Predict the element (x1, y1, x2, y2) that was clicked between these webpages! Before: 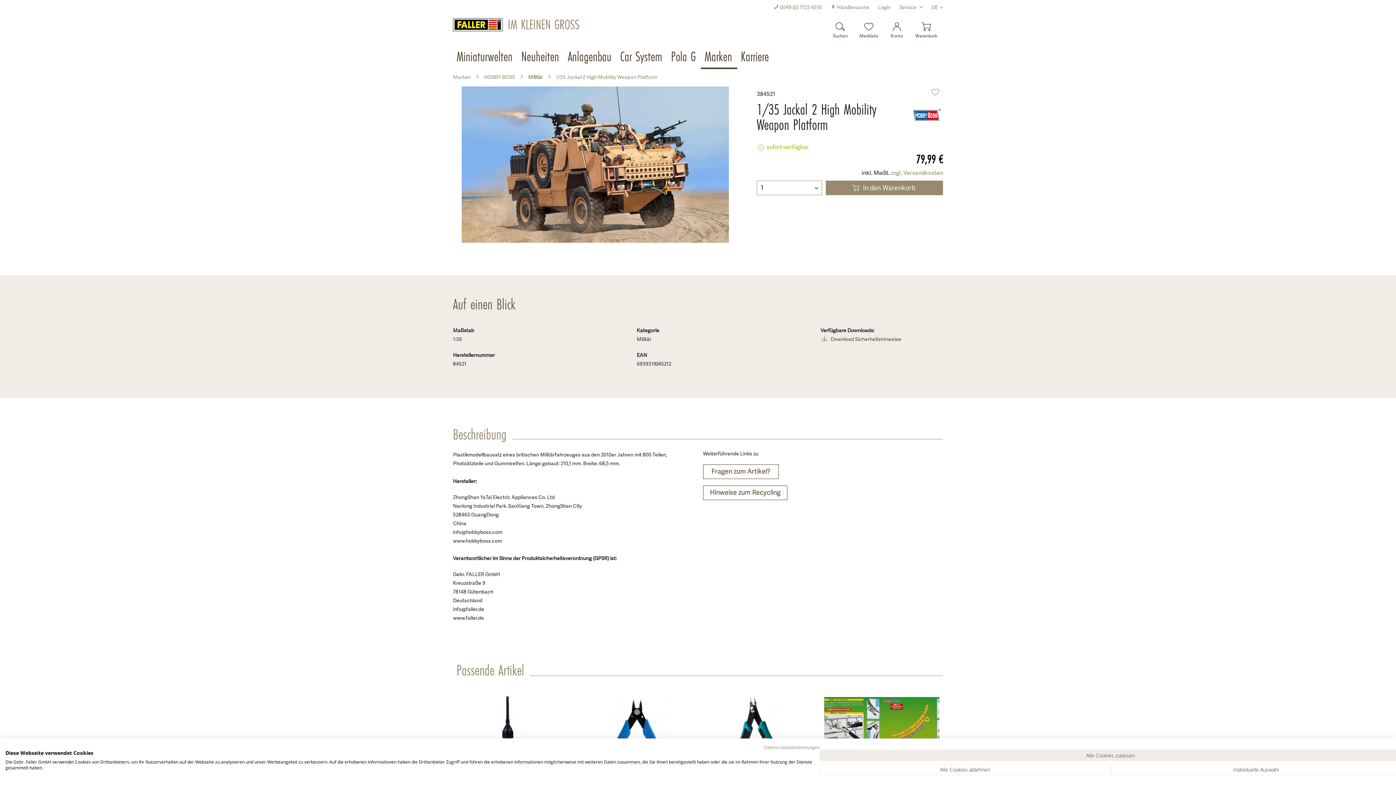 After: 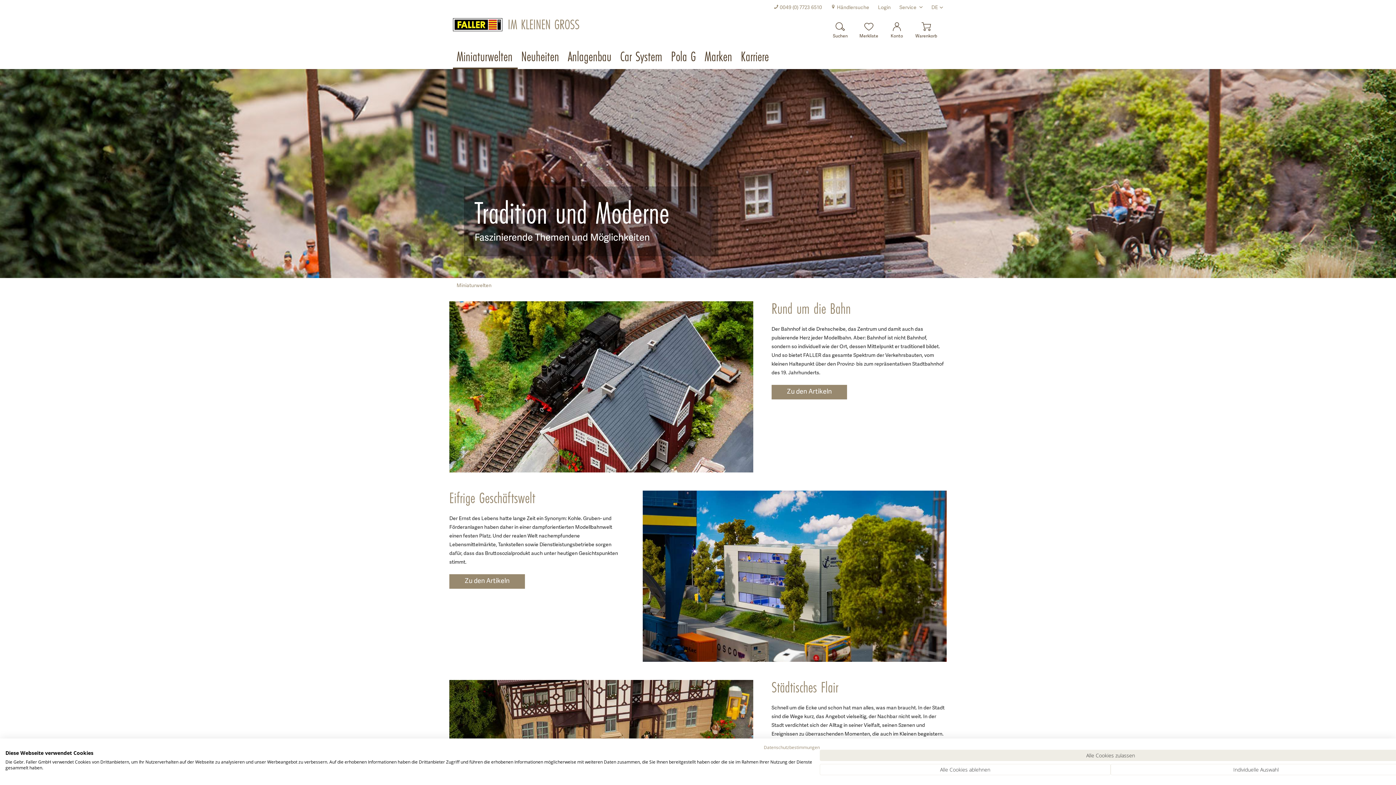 Action: bbox: (453, 45, 517, 69) label: Miniaturwelten